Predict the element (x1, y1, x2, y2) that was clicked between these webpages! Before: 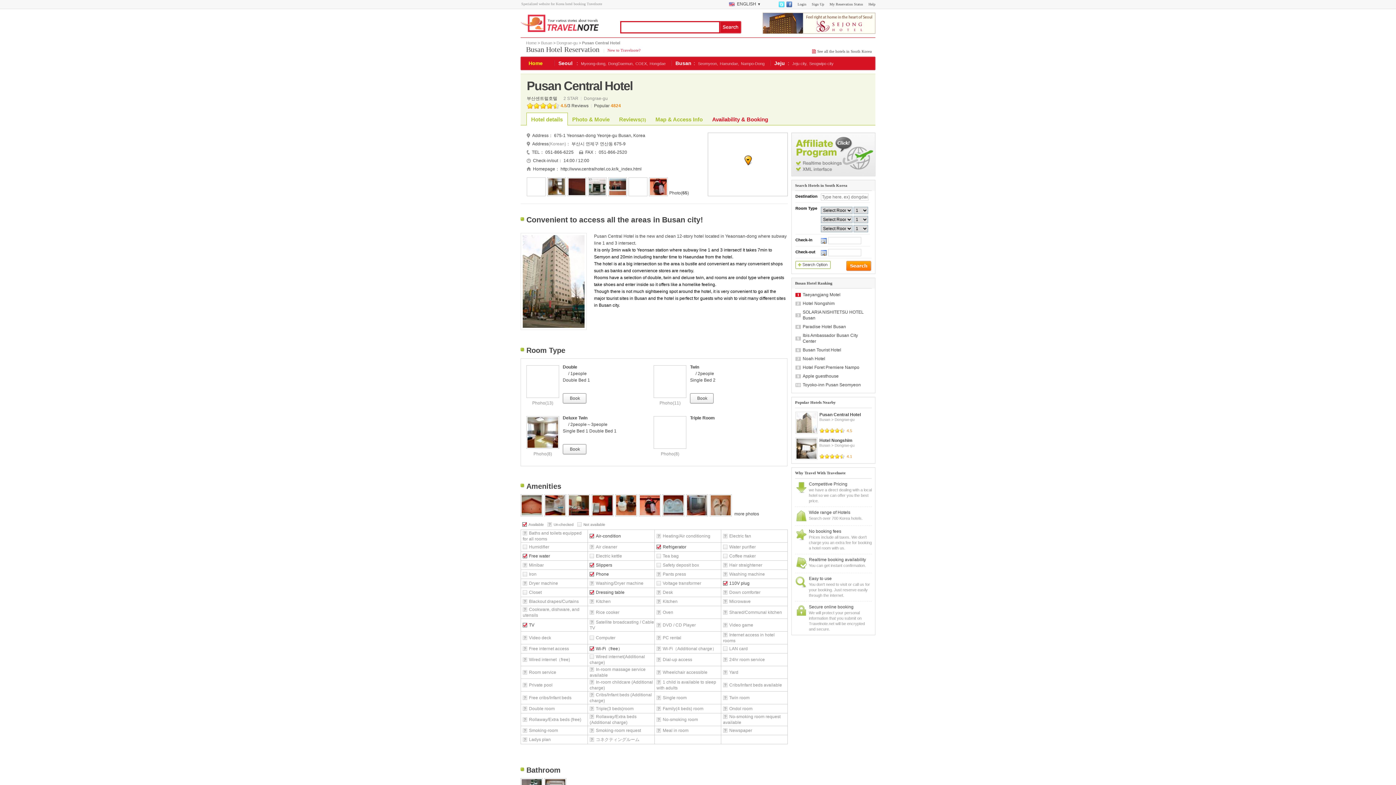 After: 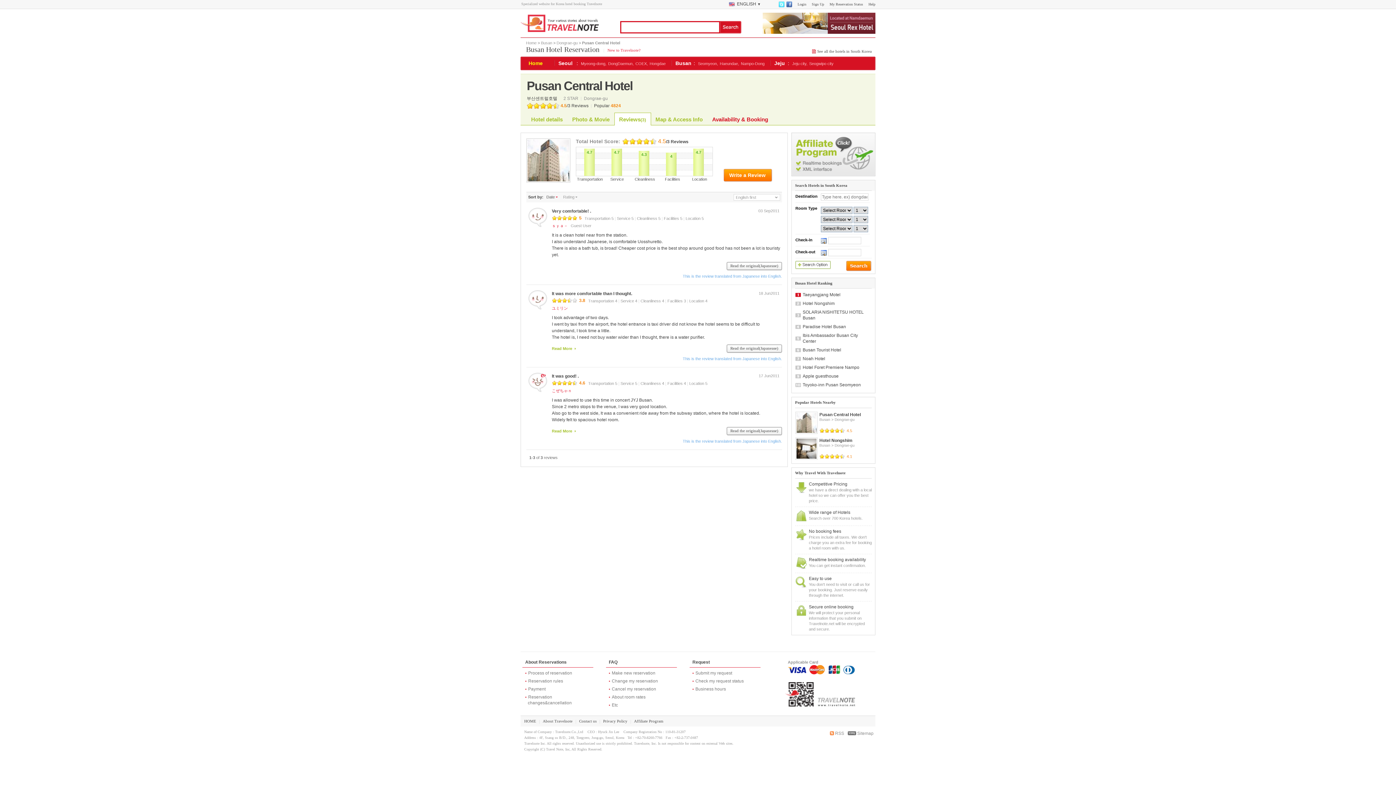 Action: label: Reviews(3) bbox: (614, 112, 651, 125)